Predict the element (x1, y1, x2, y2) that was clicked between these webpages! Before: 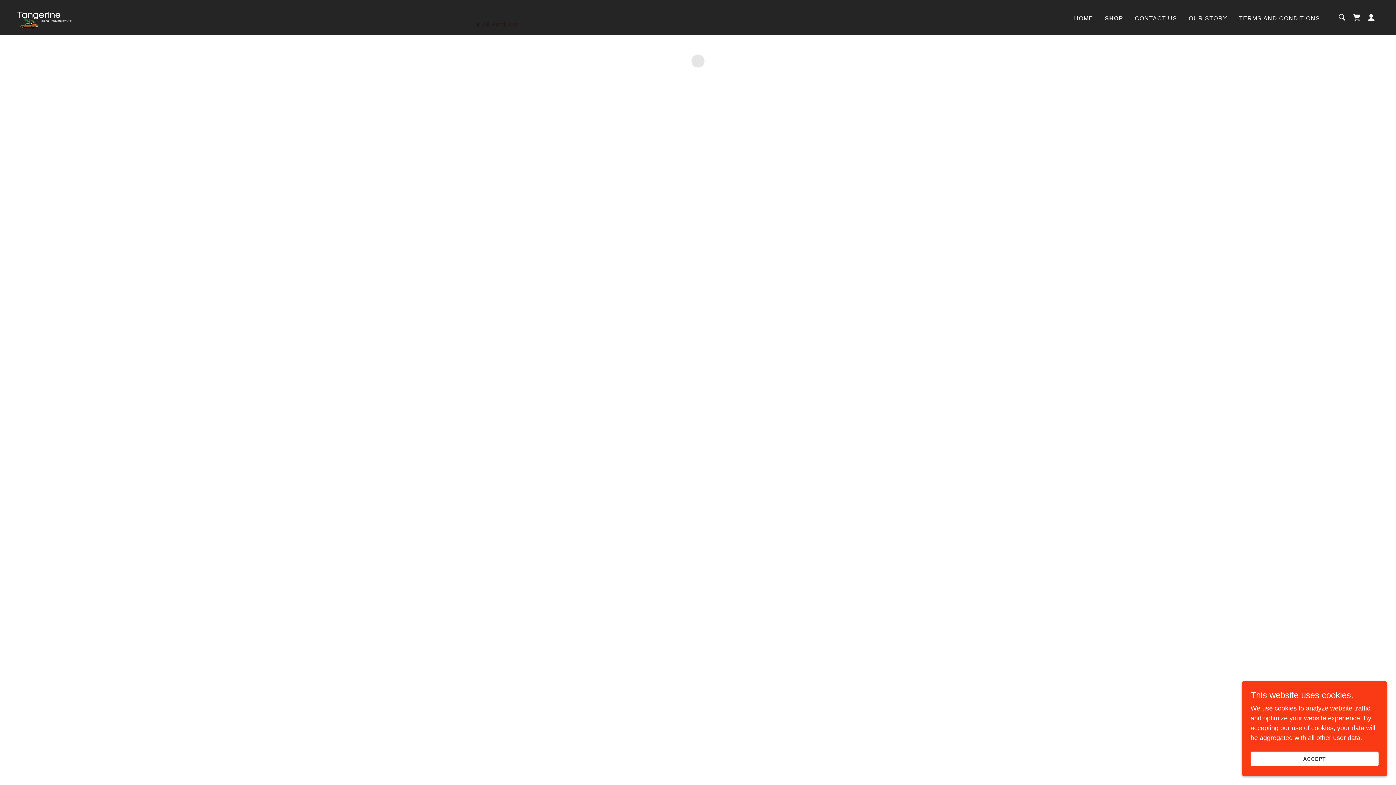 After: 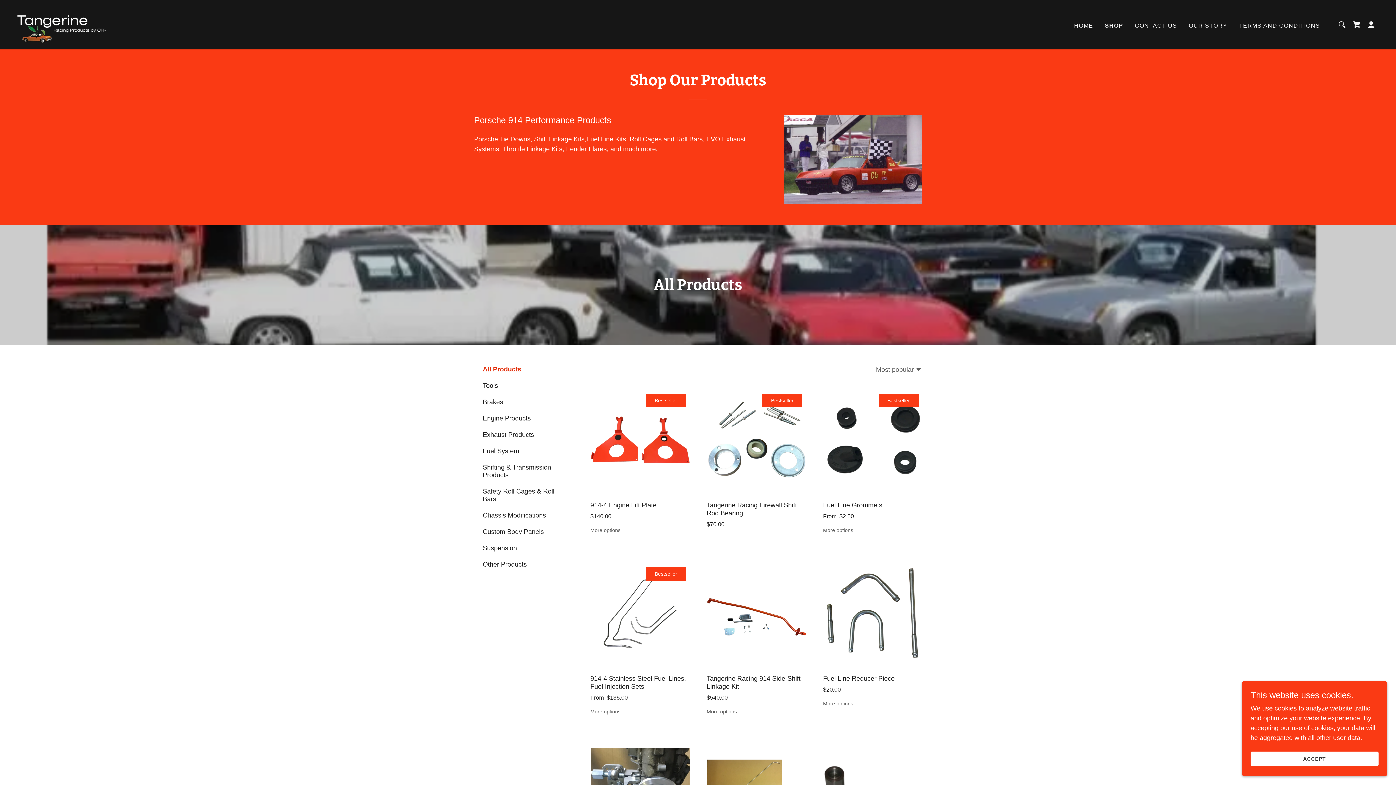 Action: bbox: (1105, 14, 1123, 22) label: SHOP